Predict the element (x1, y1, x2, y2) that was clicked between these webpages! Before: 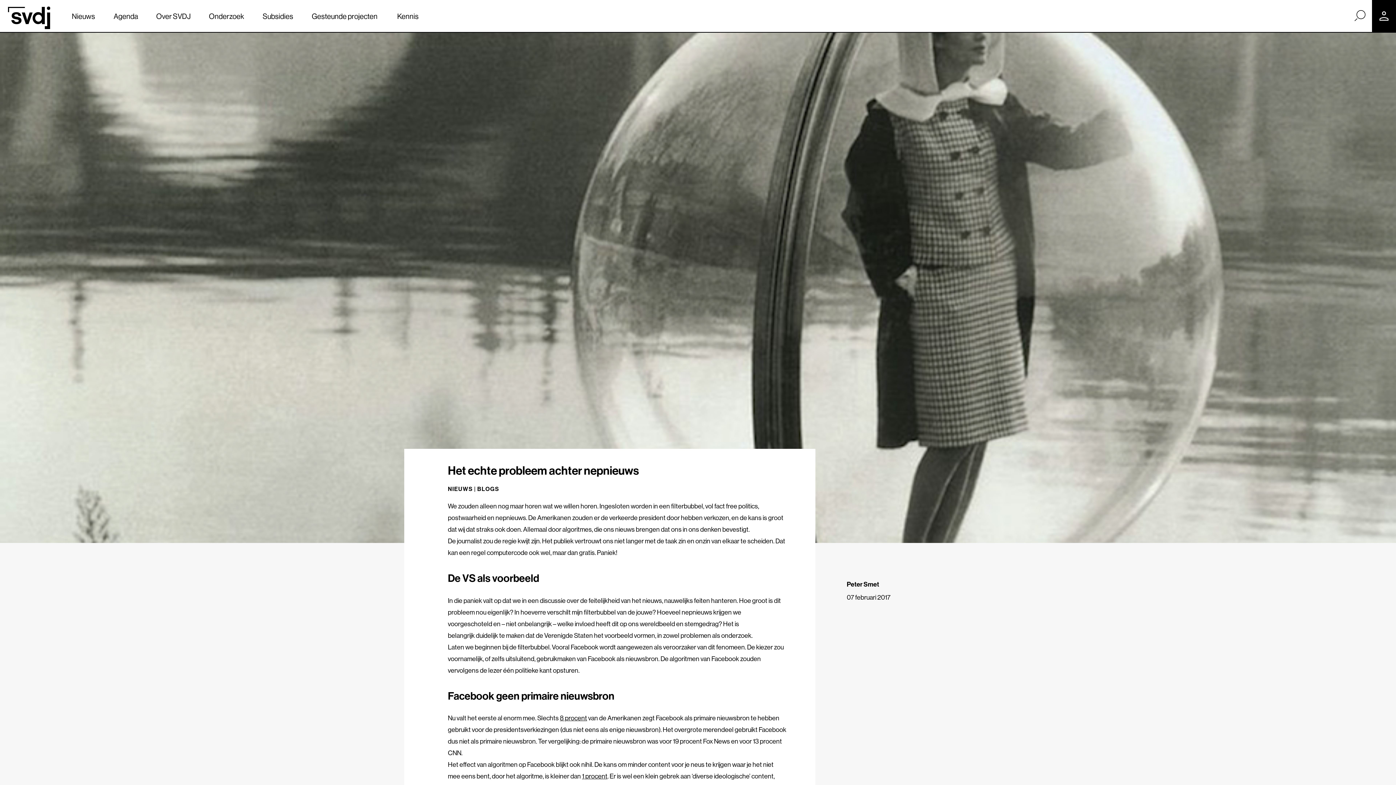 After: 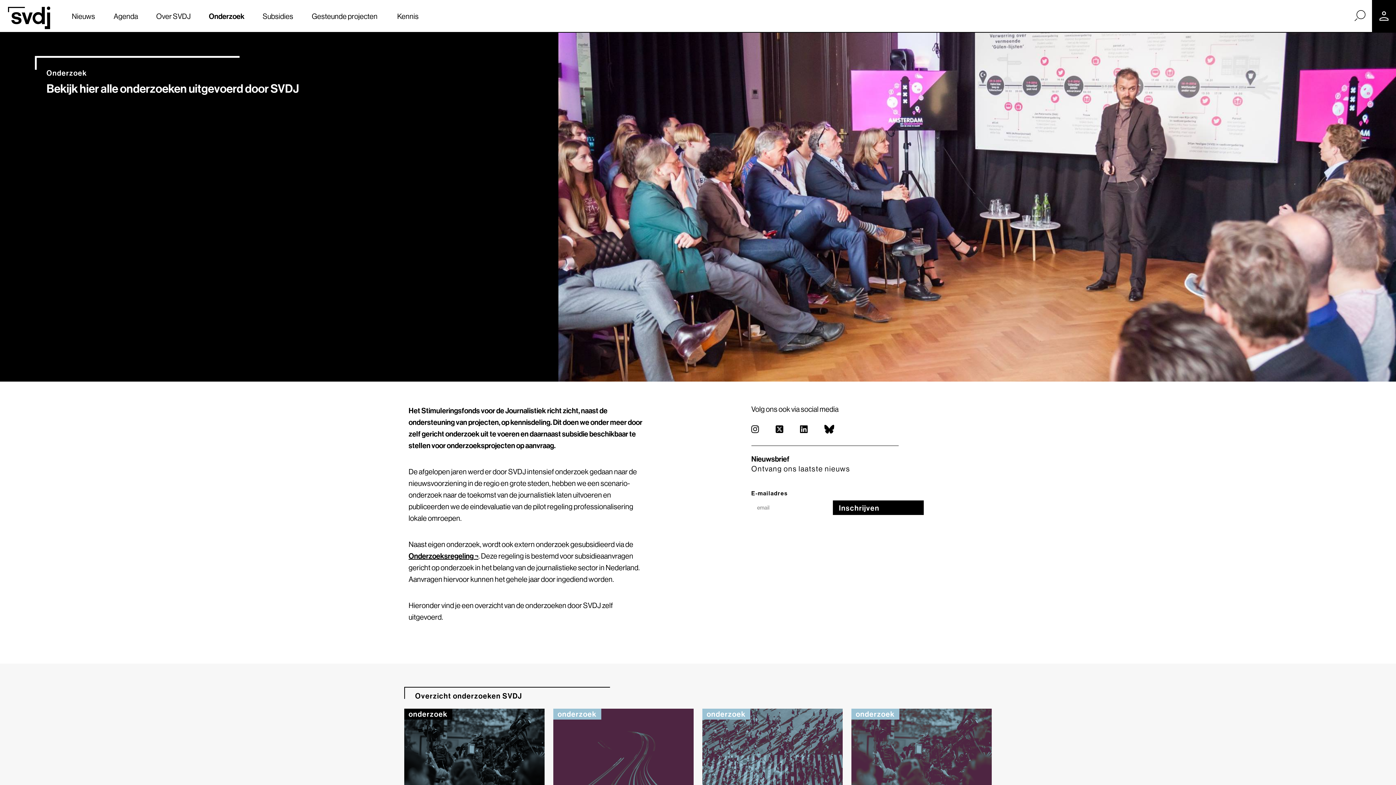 Action: label: Onderzoek bbox: (199, 0, 253, 32)